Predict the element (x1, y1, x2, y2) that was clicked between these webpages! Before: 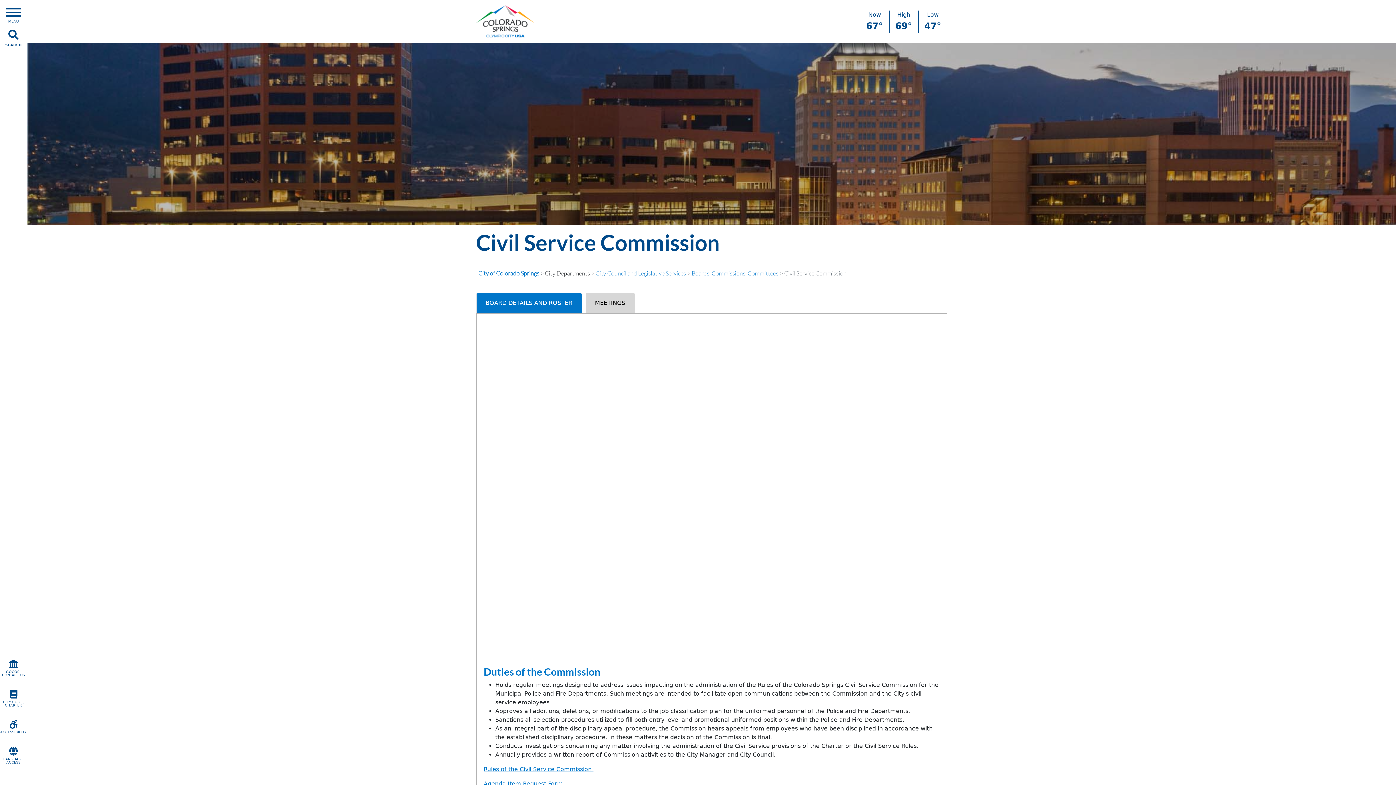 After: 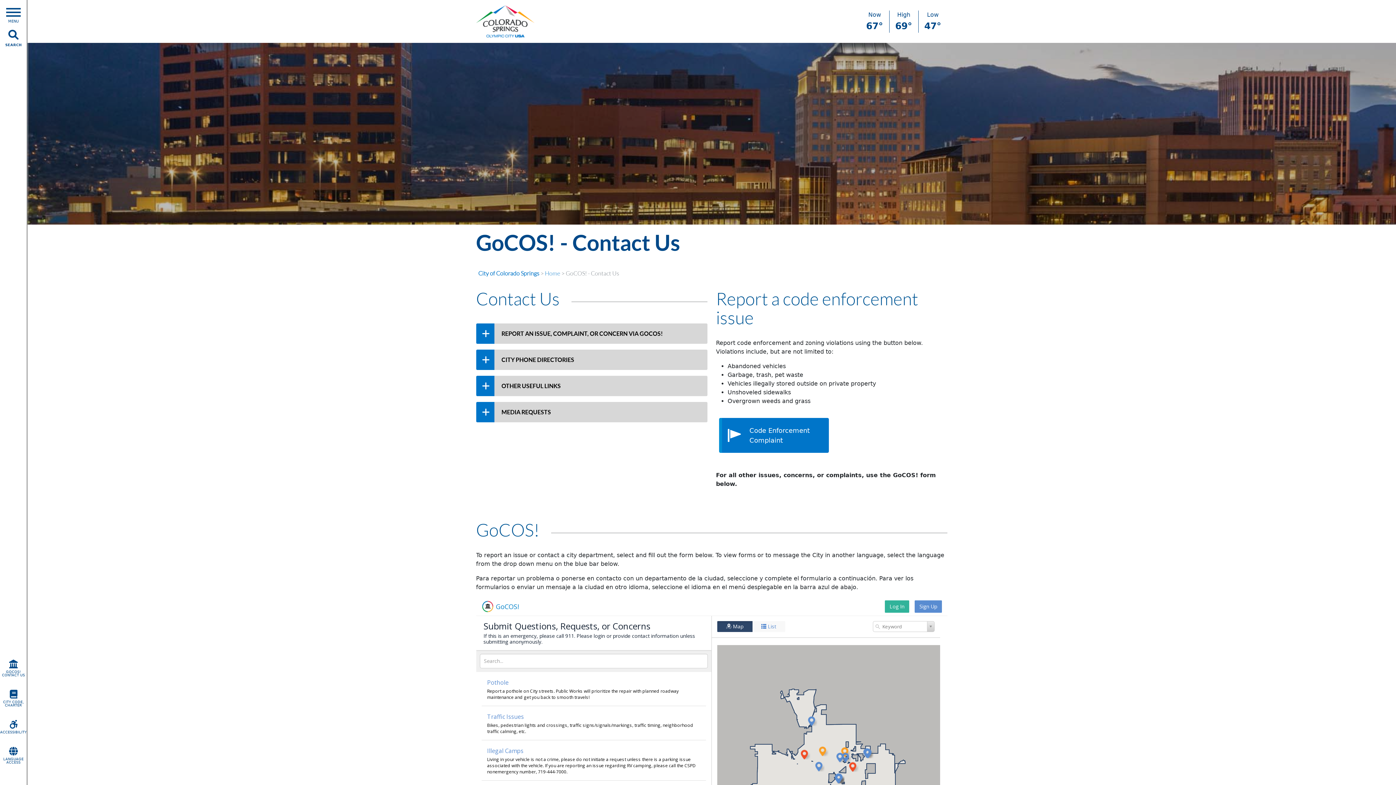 Action: bbox: (0, 657, 26, 680) label: GOCOS! CONTACT US